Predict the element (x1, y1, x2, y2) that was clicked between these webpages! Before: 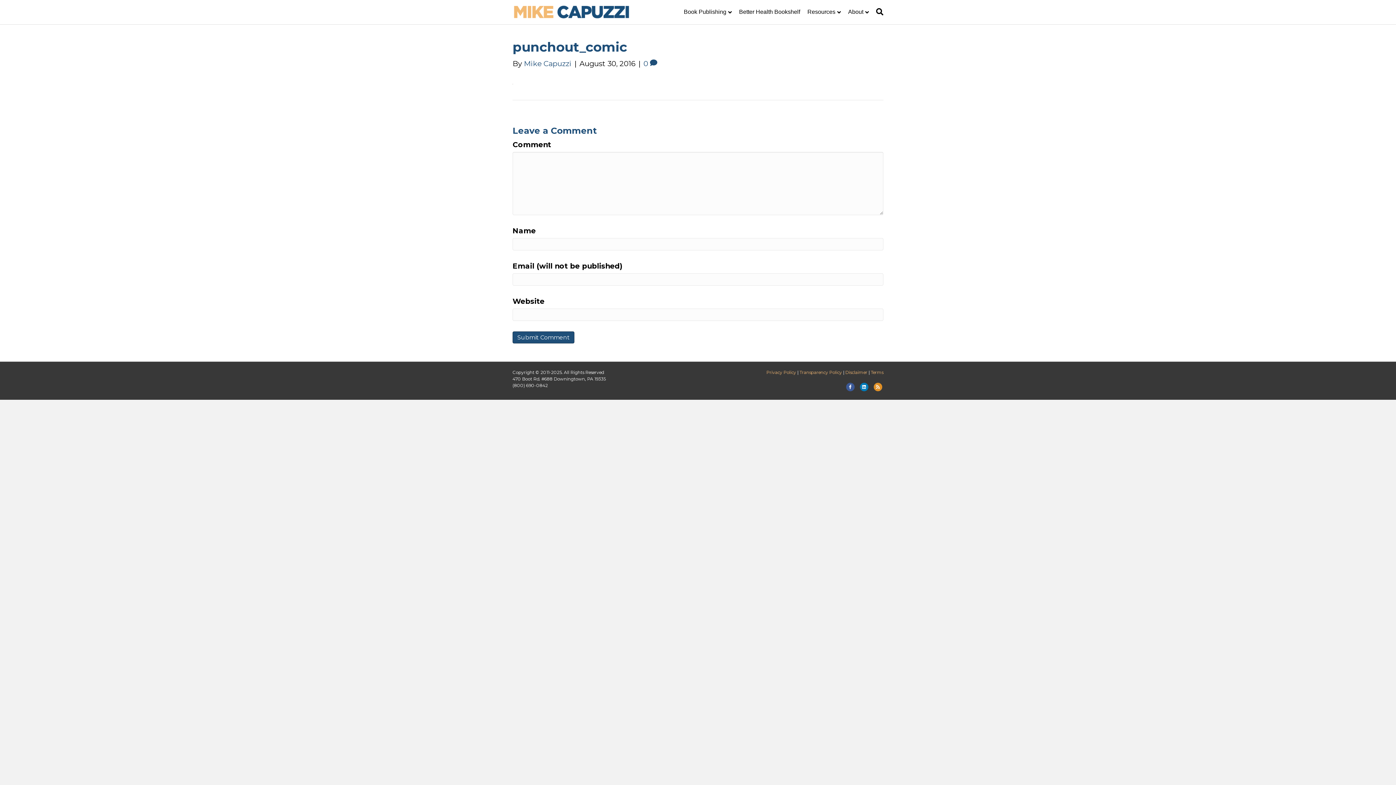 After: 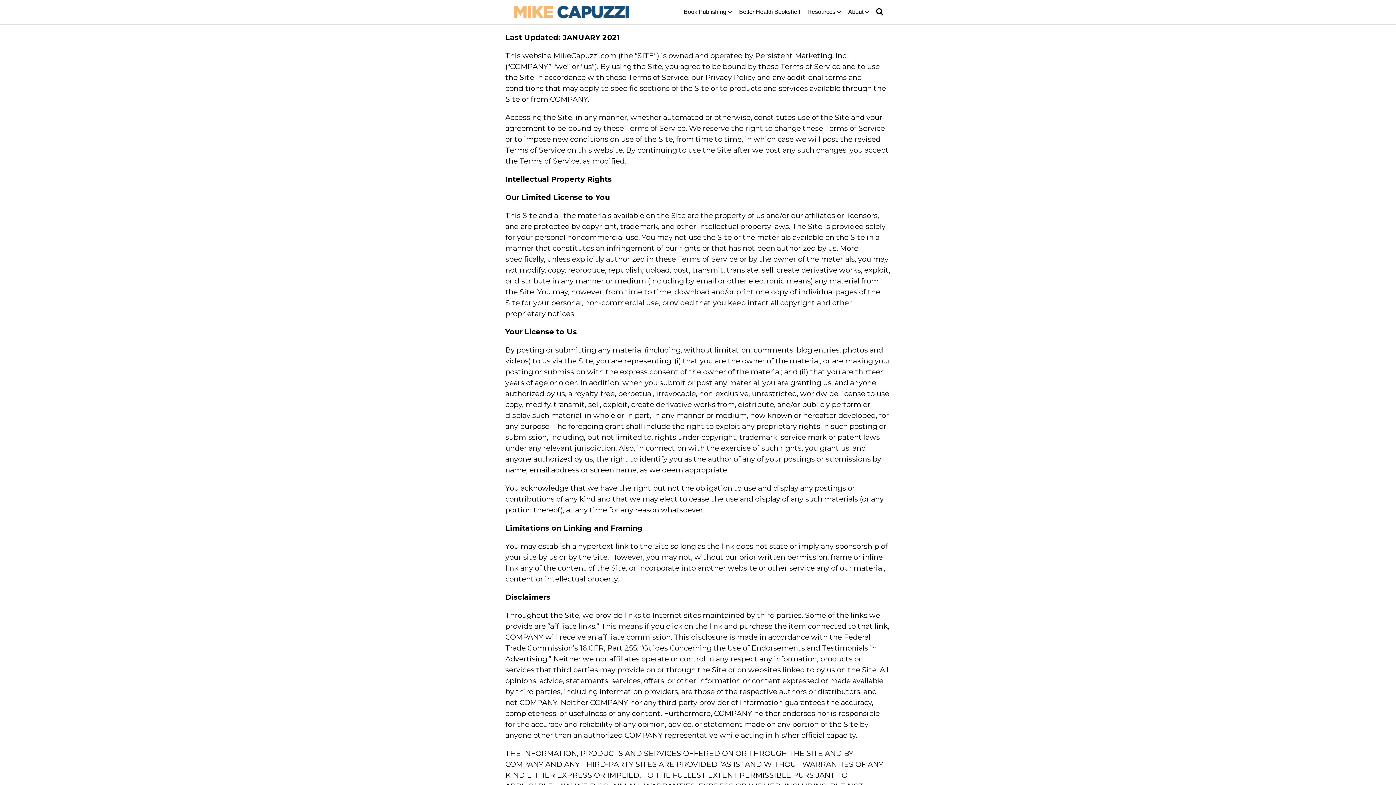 Action: label: Terms bbox: (870, 369, 883, 375)